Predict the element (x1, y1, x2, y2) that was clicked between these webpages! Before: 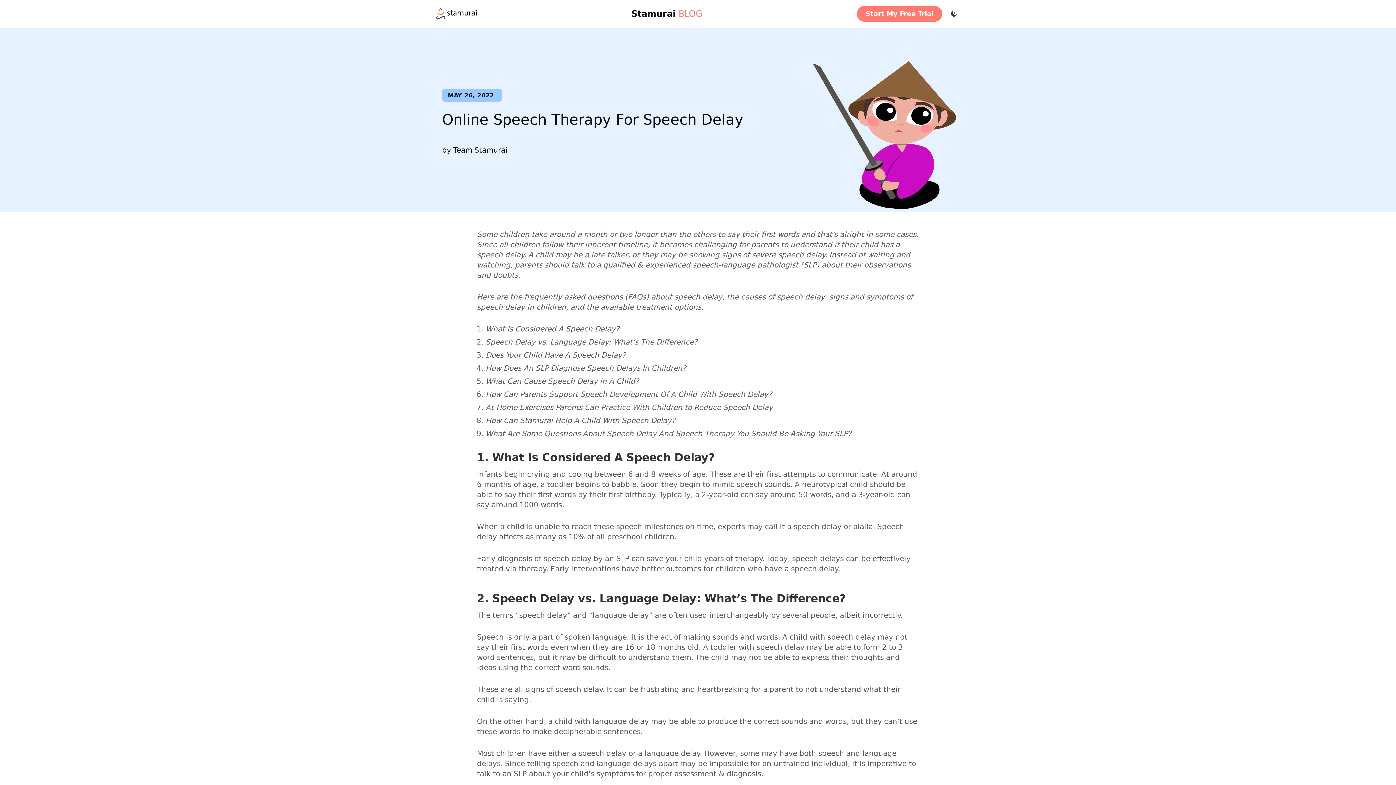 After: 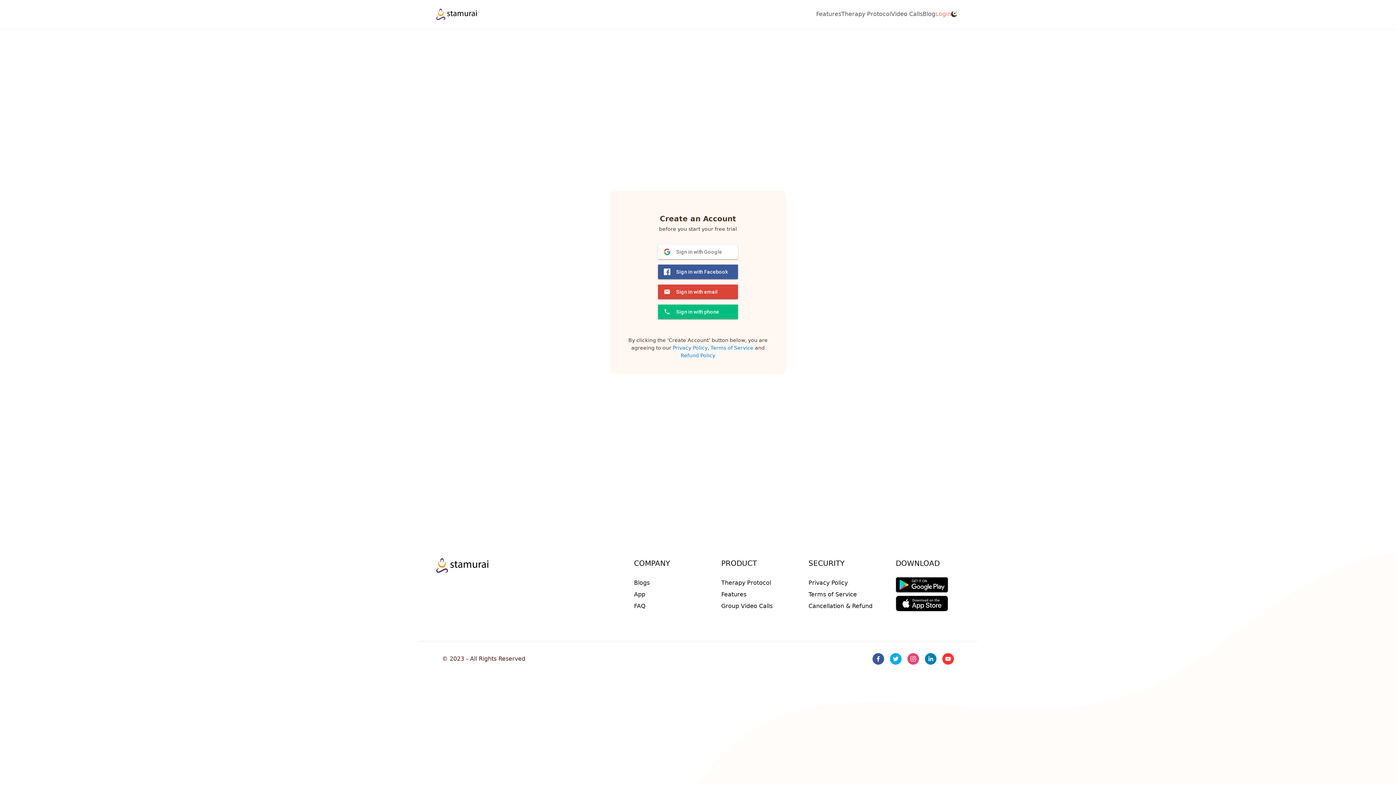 Action: label: Start My Free Trial bbox: (857, 5, 942, 21)